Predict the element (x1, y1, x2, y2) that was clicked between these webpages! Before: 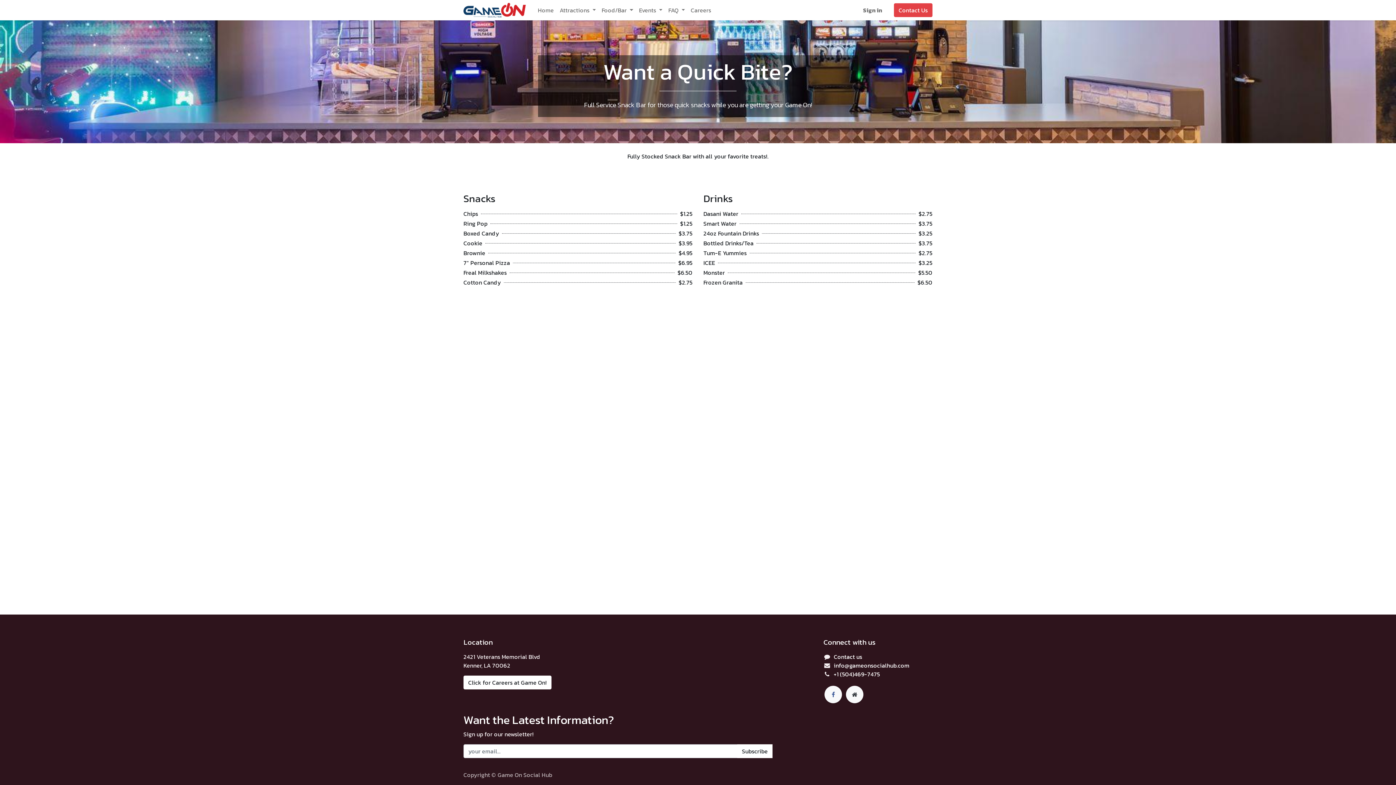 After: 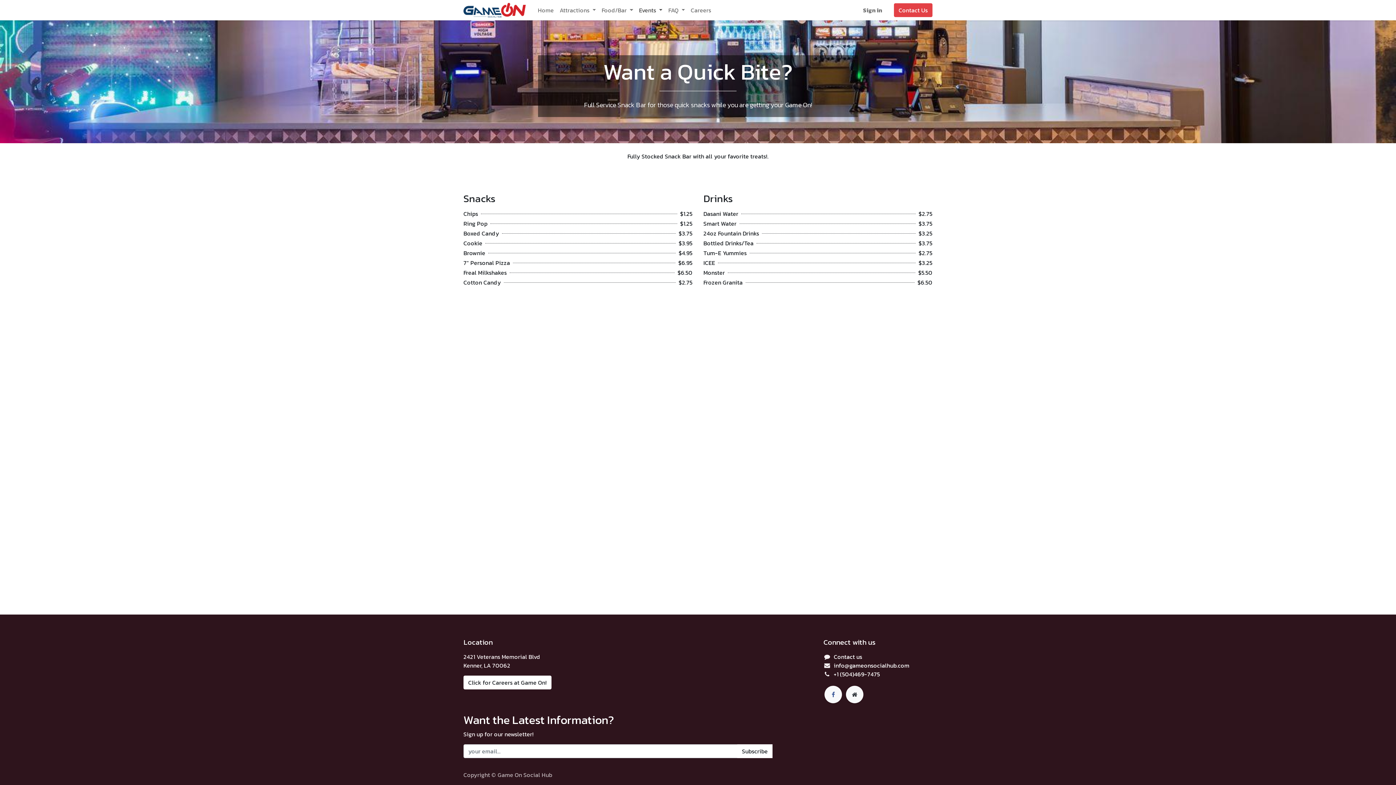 Action: bbox: (636, 2, 665, 17) label: Events 